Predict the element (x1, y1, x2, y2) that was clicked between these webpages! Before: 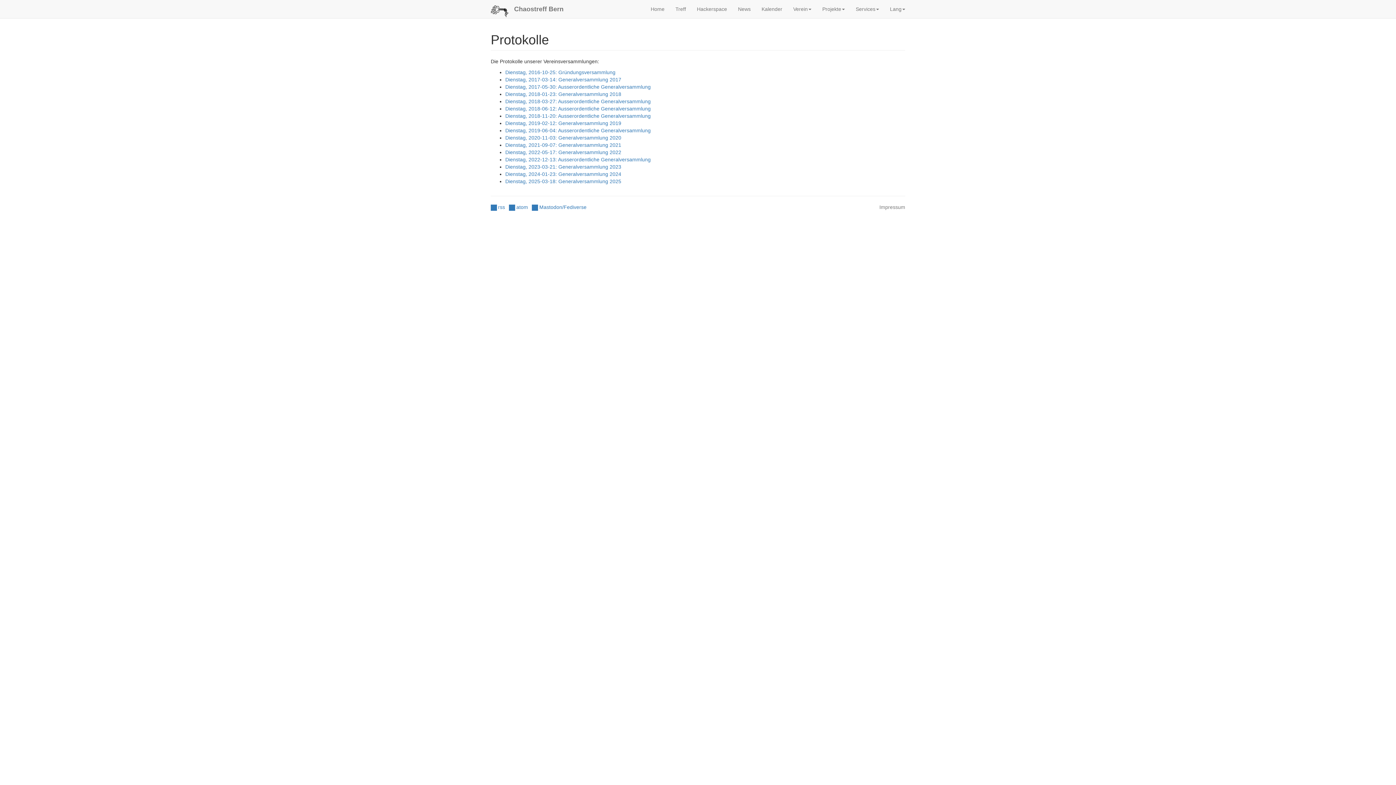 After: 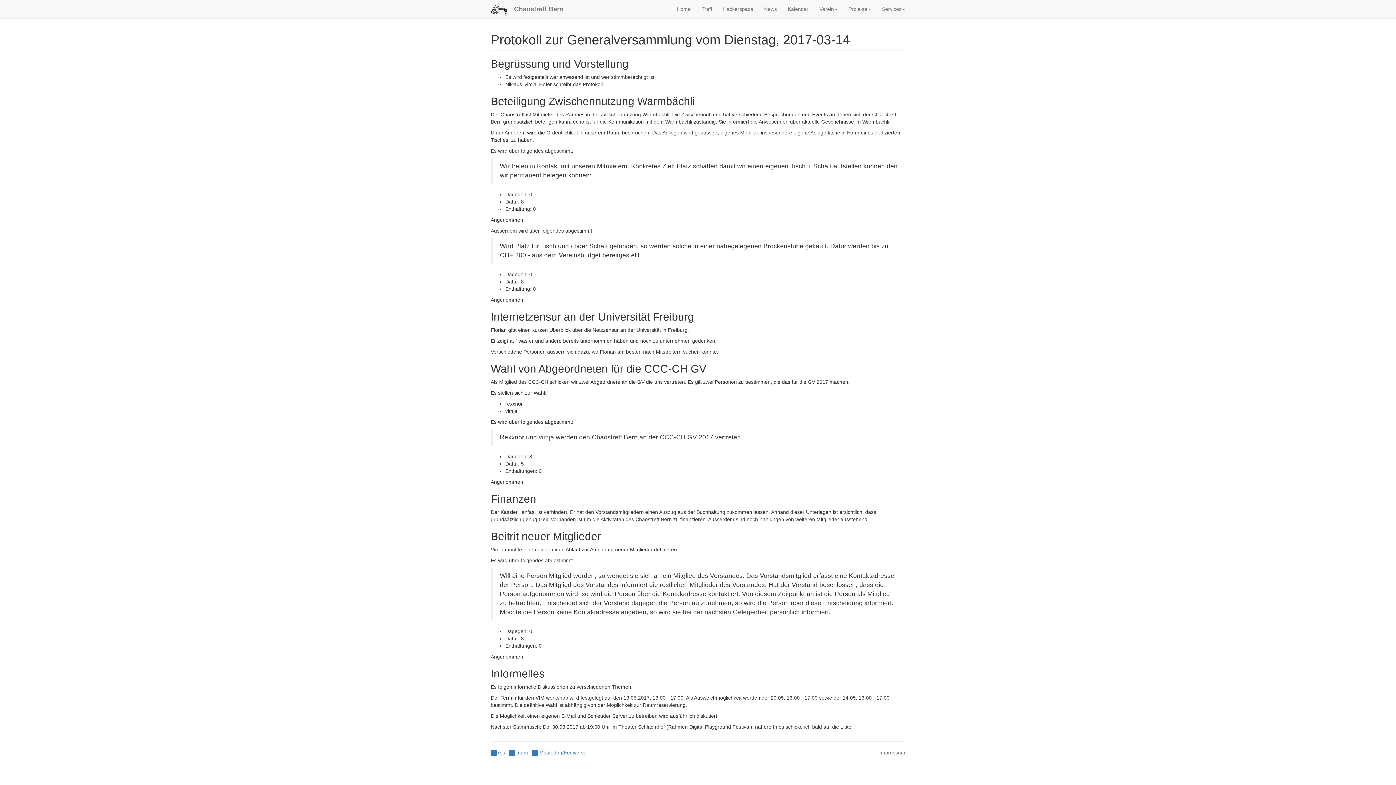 Action: label: Dienstag, 2017-03-14: Generalversammlung 2017 bbox: (505, 76, 621, 82)